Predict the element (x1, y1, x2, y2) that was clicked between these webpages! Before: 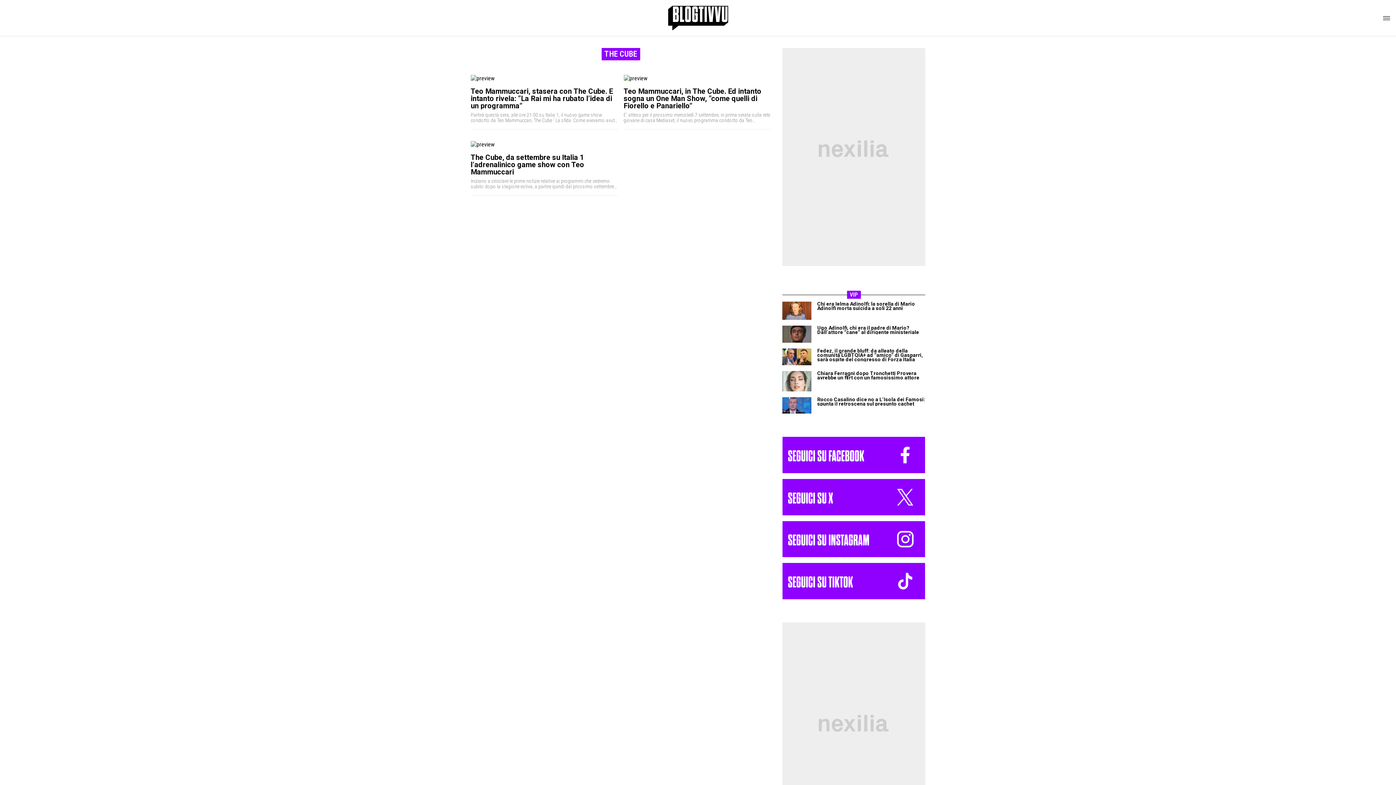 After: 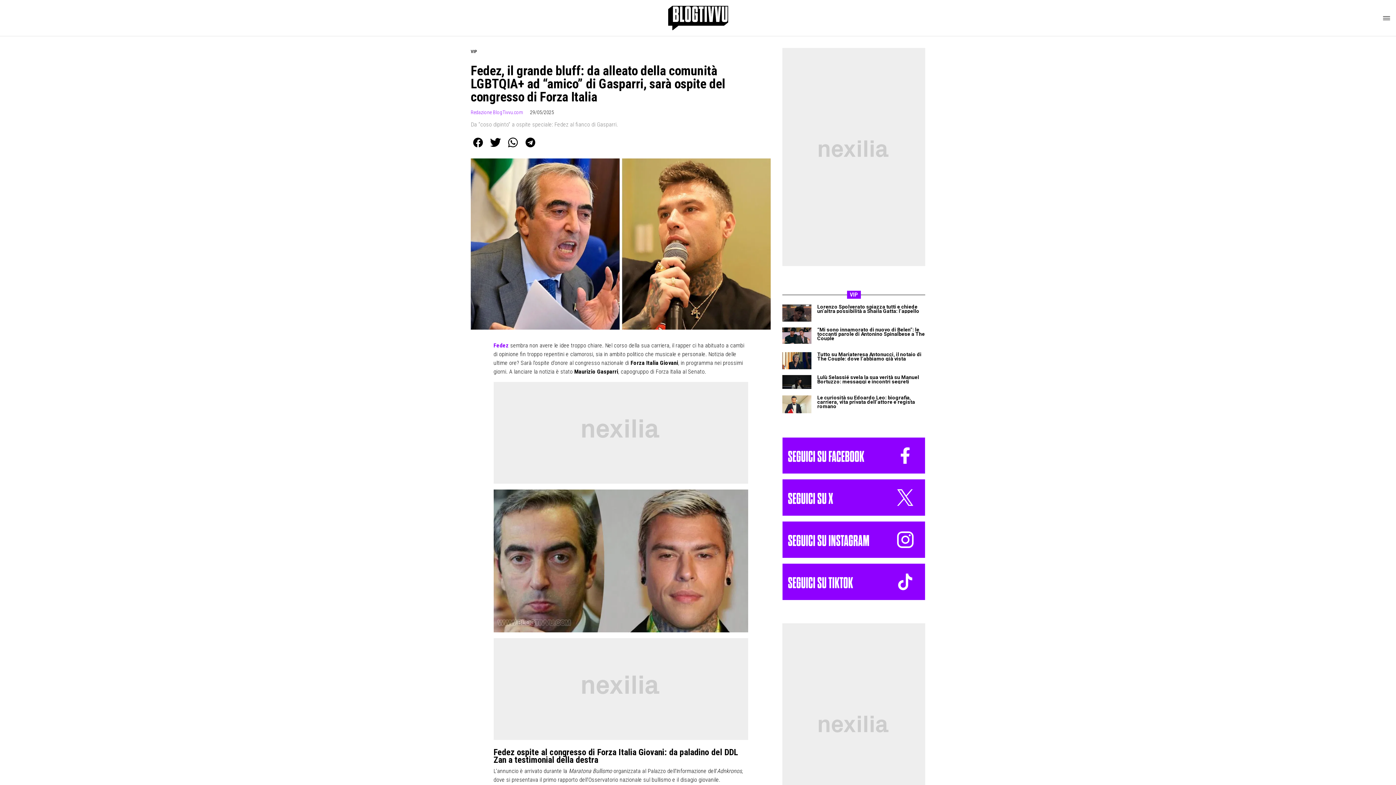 Action: bbox: (782, 348, 811, 365)